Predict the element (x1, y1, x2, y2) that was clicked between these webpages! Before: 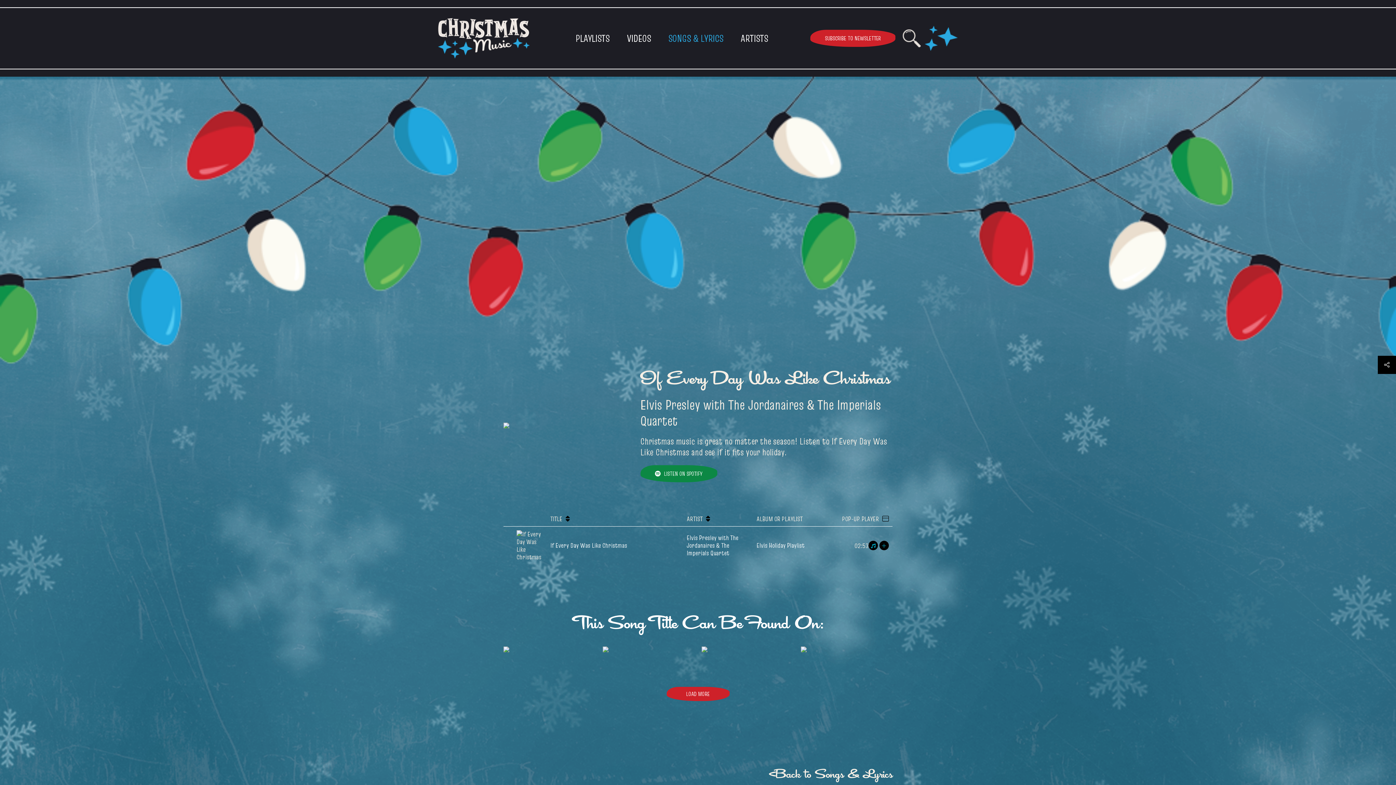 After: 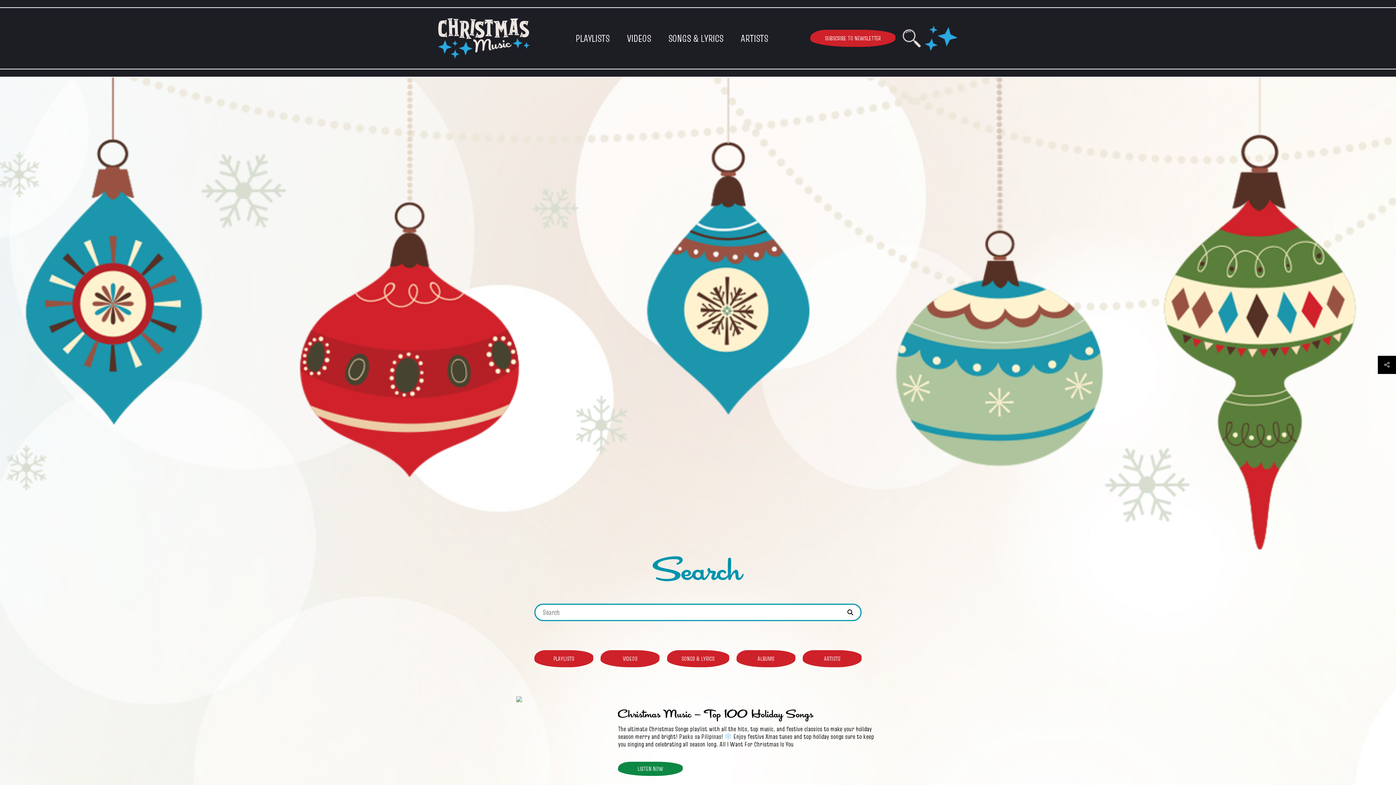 Action: bbox: (902, 25, 921, 50)